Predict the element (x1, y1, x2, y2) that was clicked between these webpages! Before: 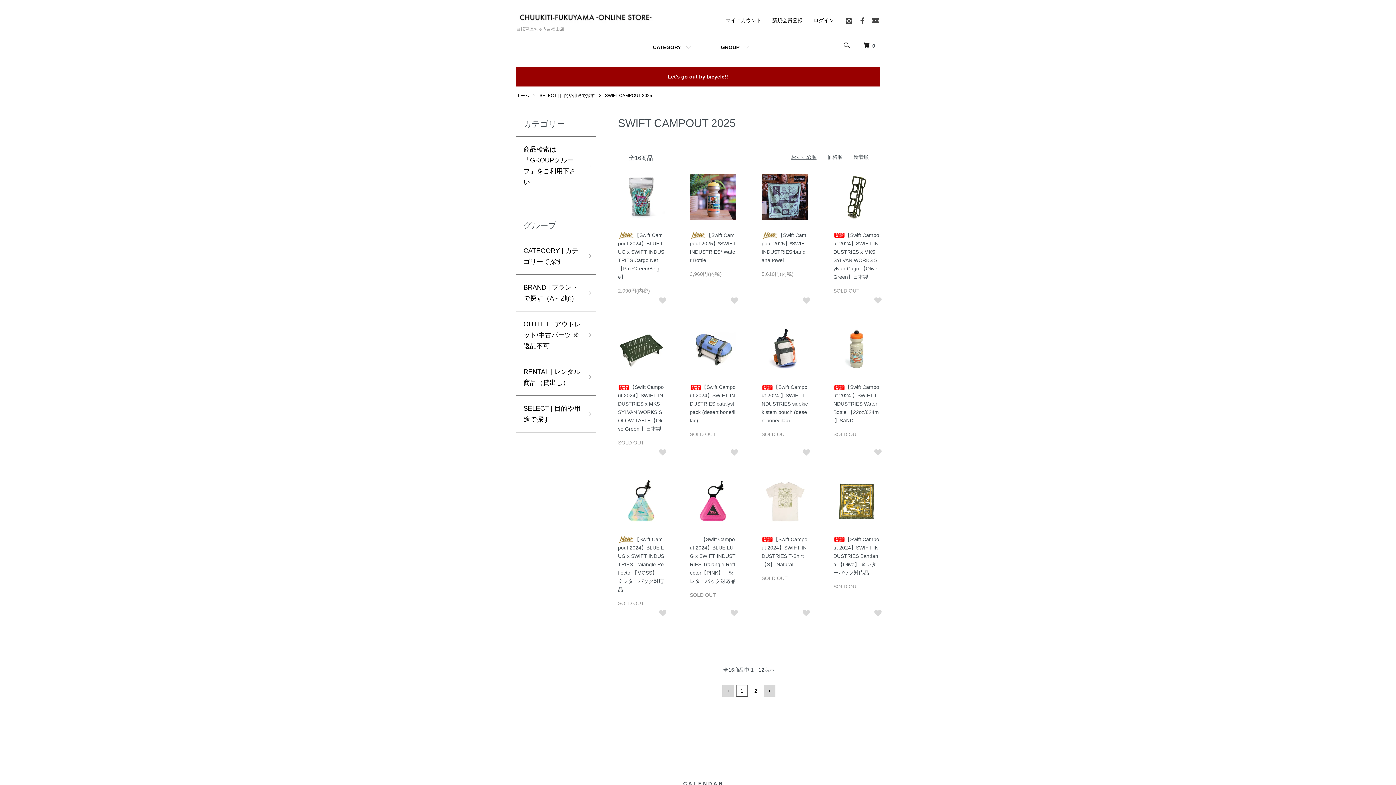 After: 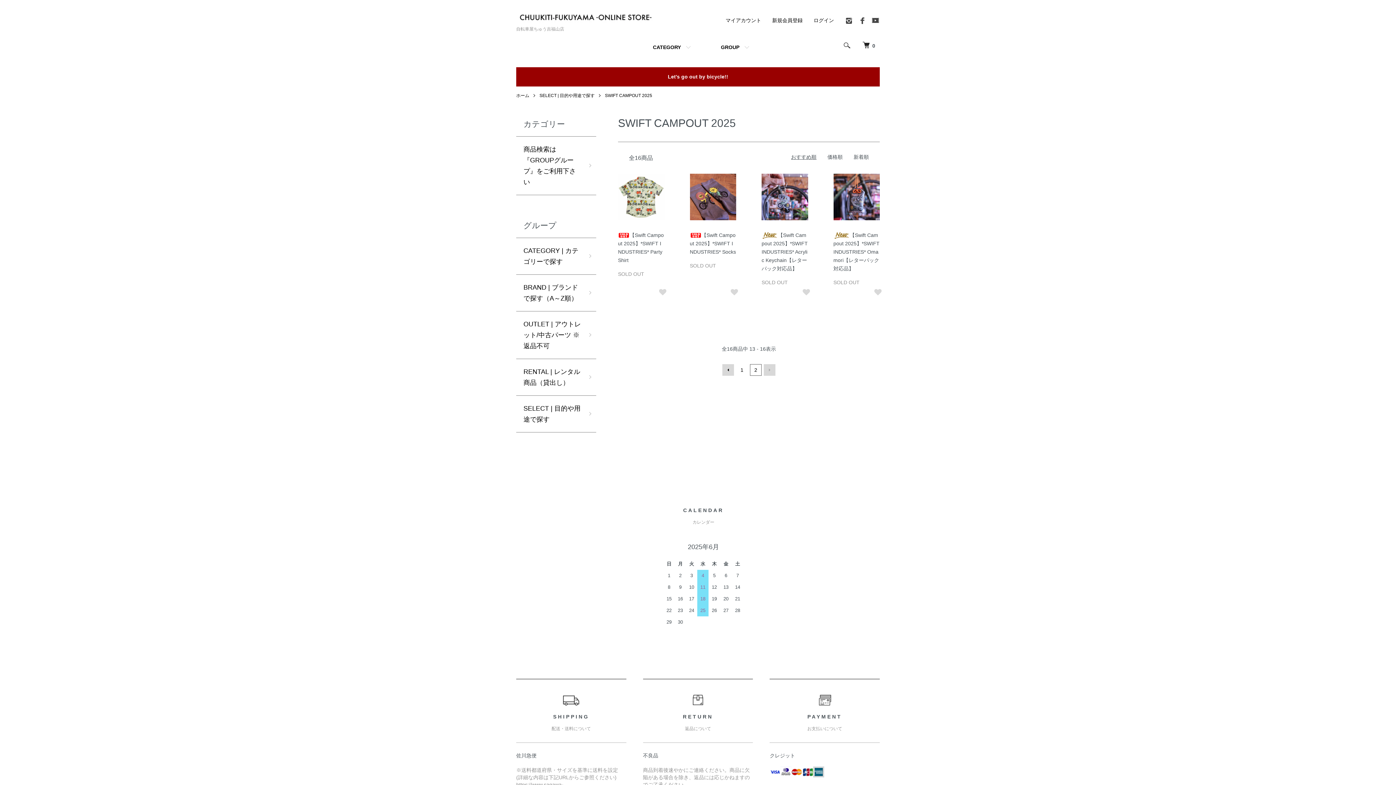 Action: label: 2 bbox: (750, 685, 761, 696)